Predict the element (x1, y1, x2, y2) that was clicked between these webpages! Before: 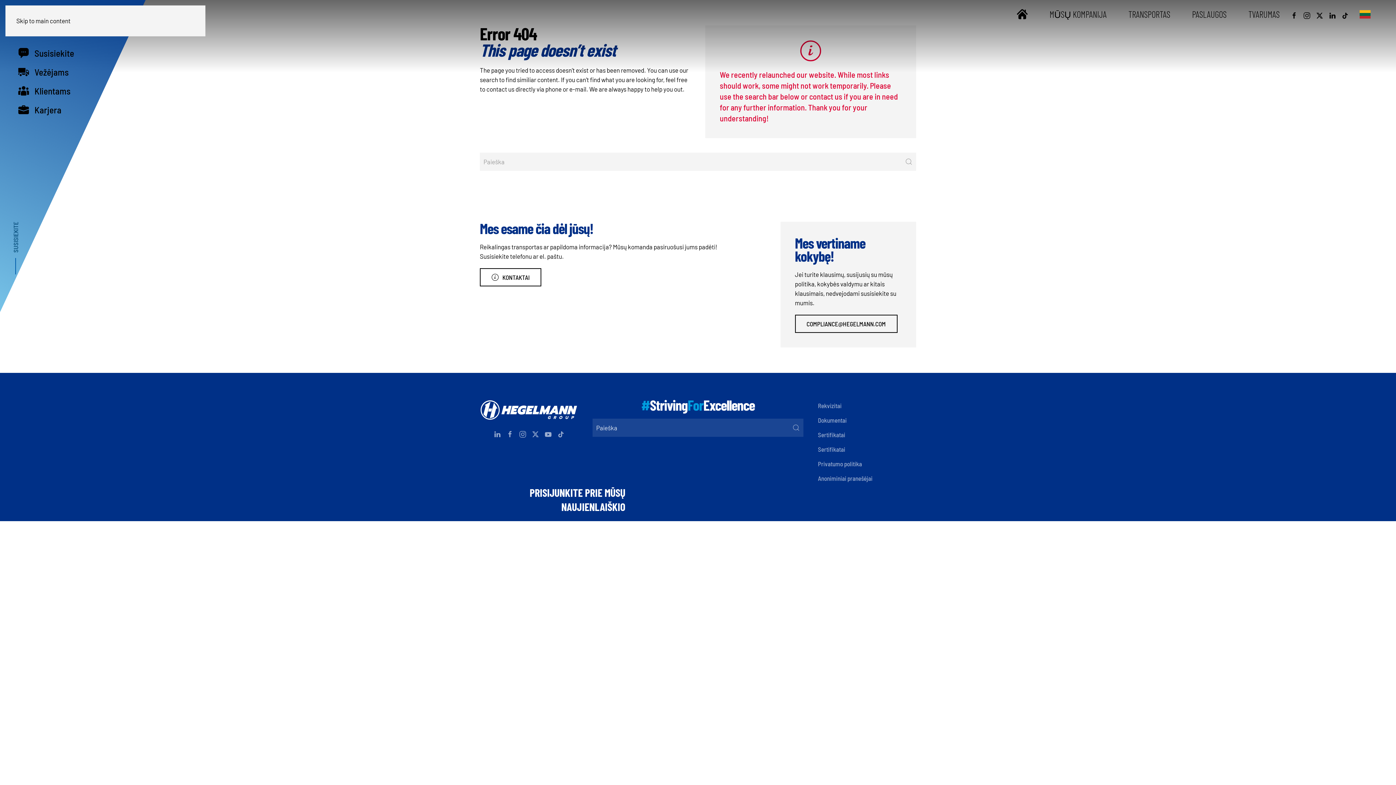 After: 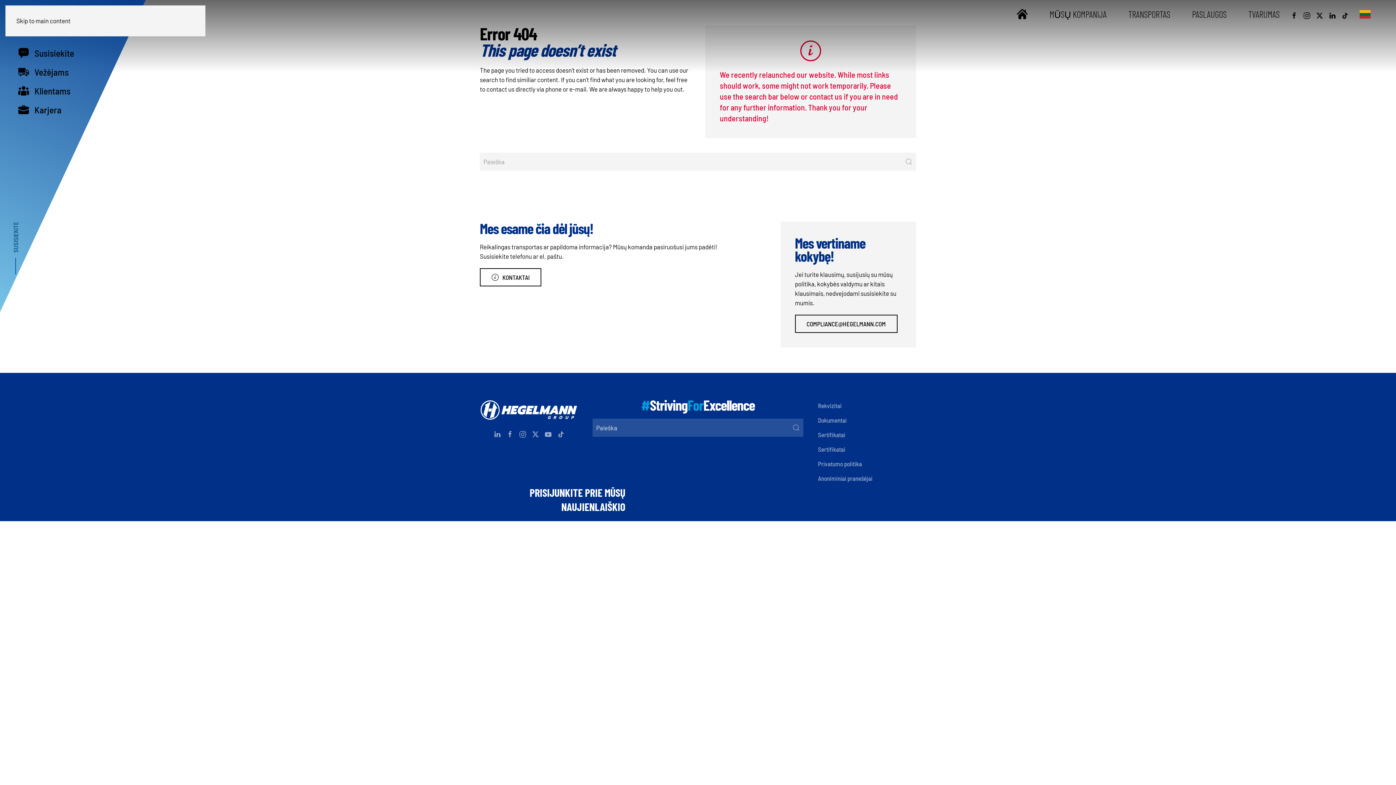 Action: label: Submit Search bbox: (789, 418, 803, 437)